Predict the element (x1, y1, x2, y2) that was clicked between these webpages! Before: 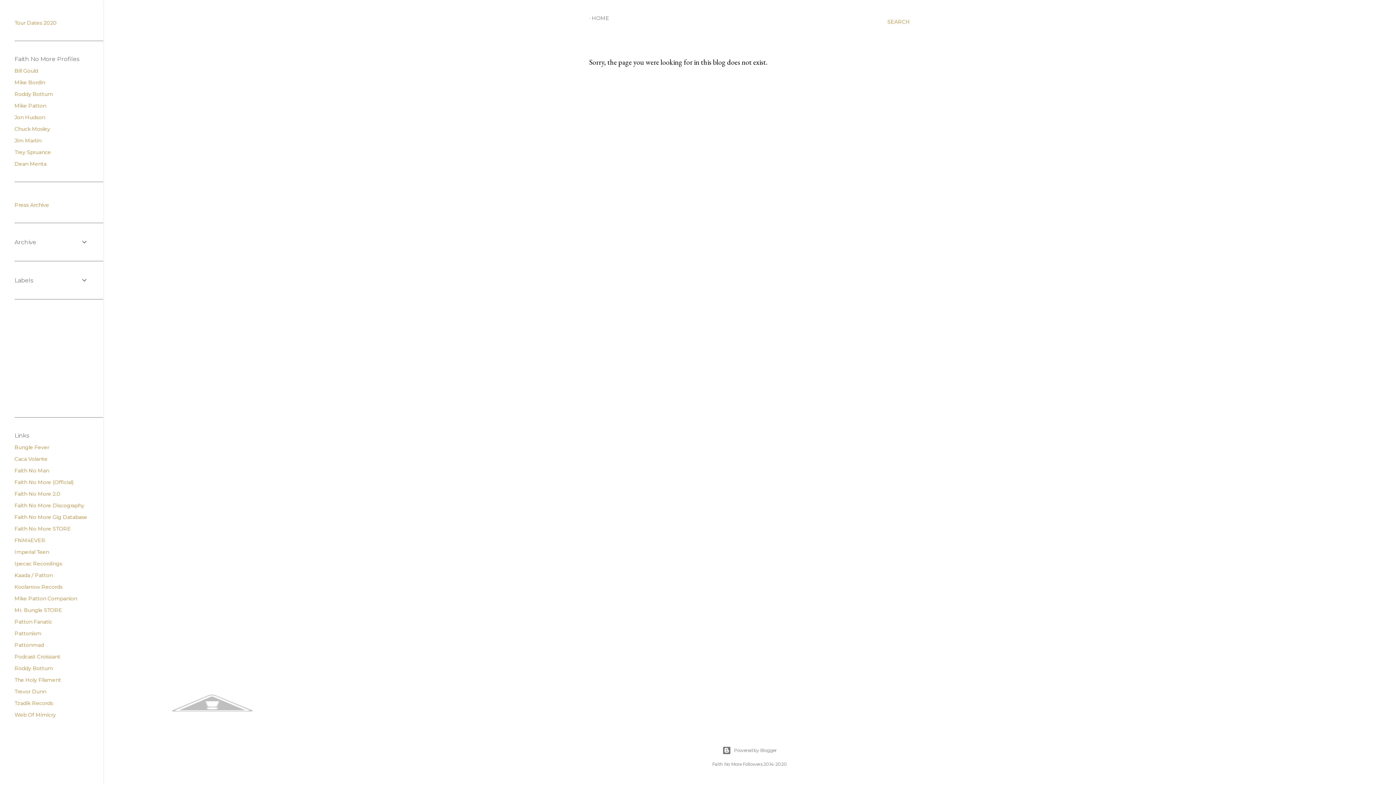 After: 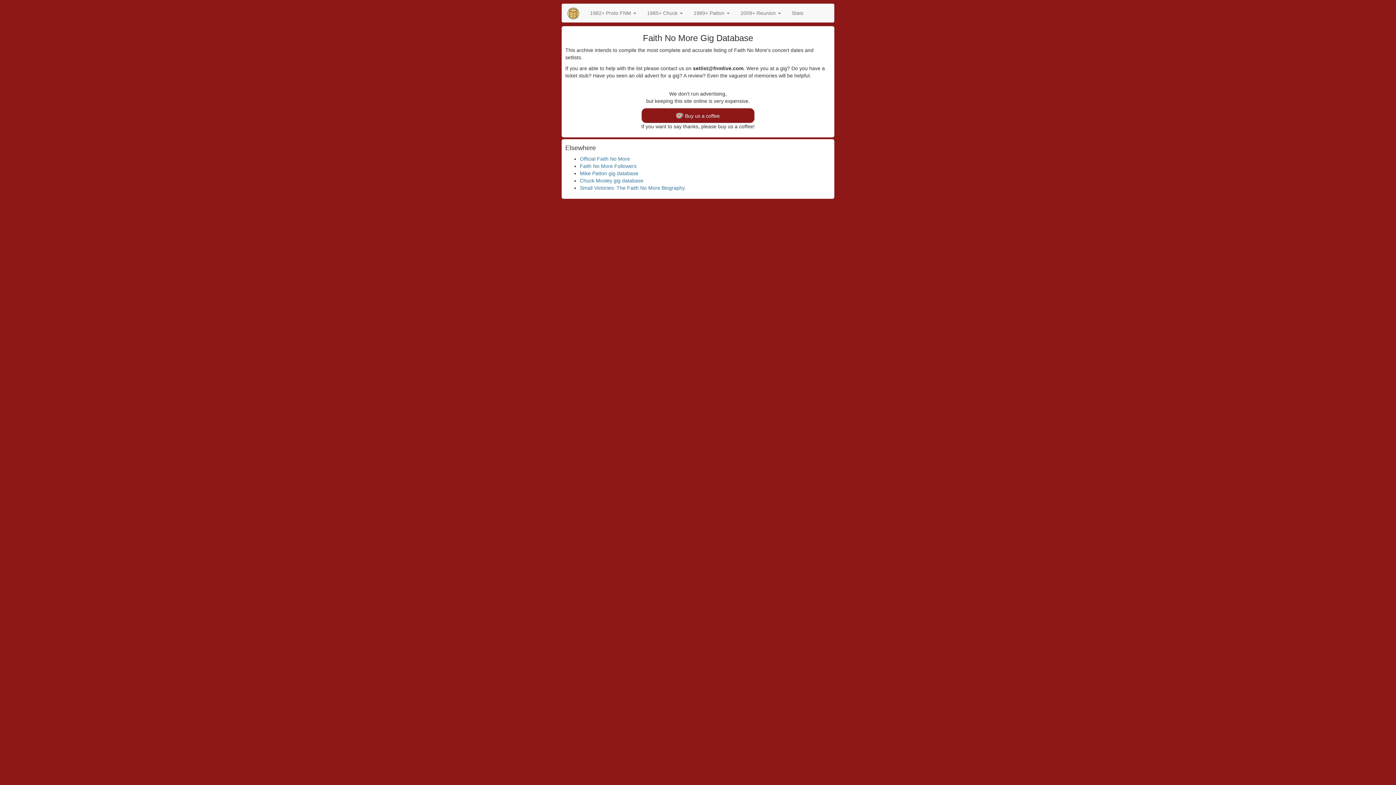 Action: label: Faith No More Gig Database bbox: (14, 514, 87, 520)